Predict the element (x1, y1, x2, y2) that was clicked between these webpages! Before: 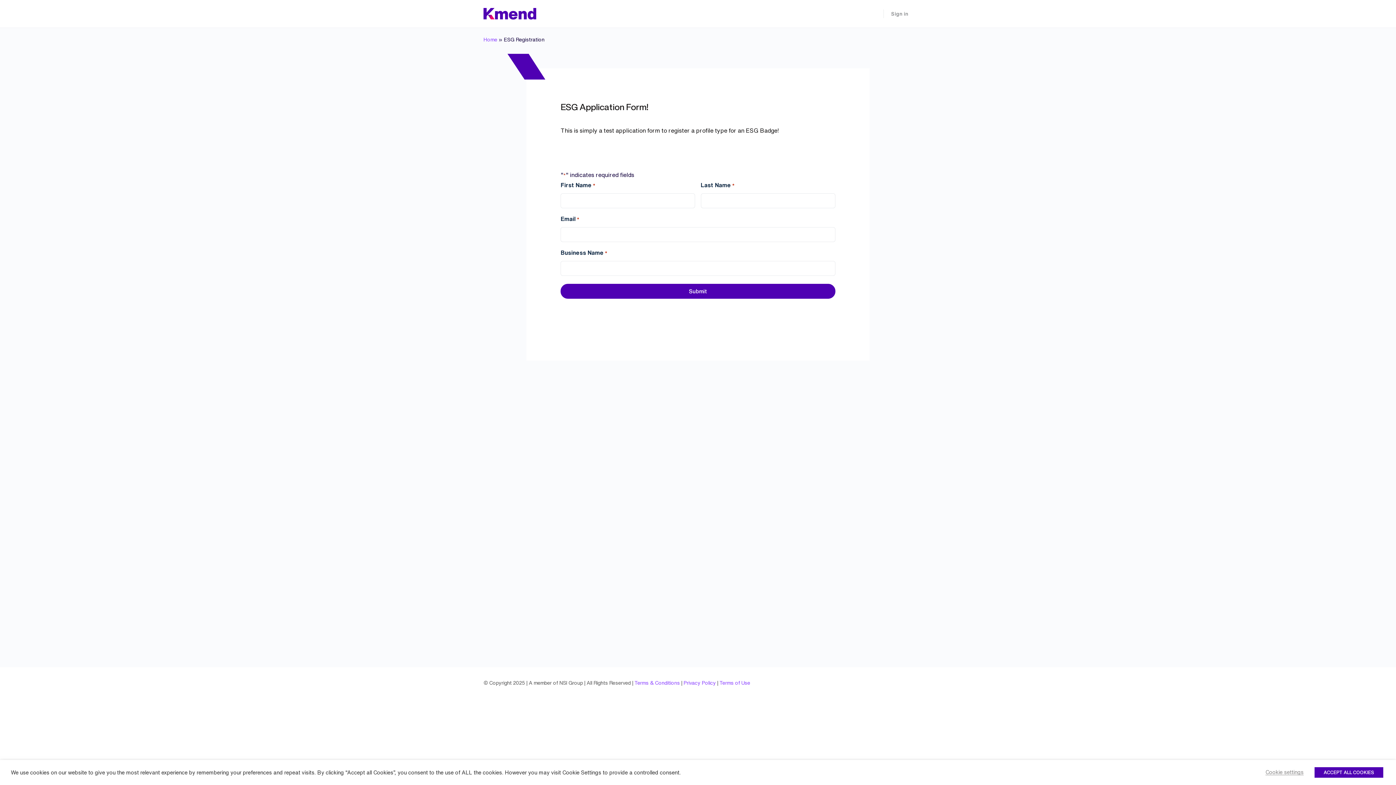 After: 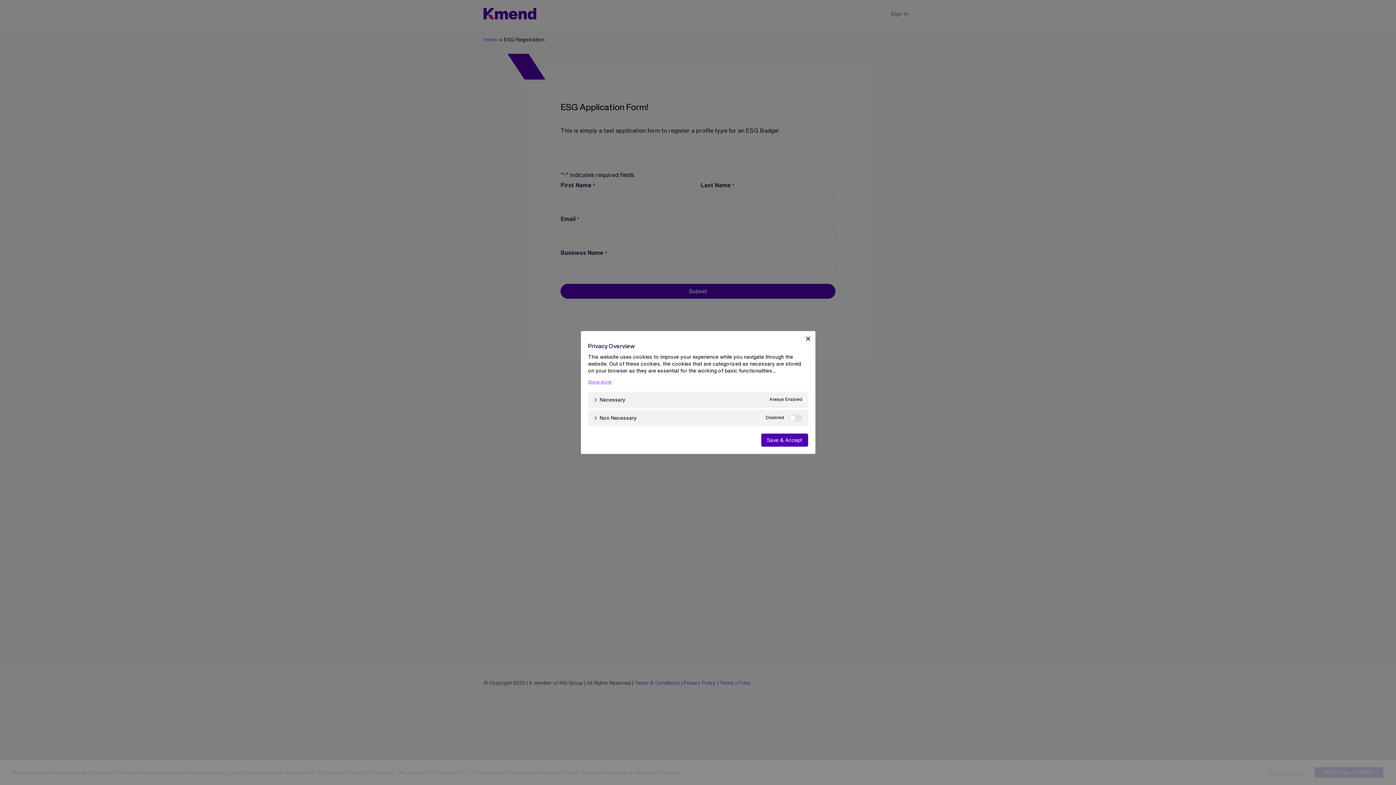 Action: label: Cookie settings bbox: (1265, 769, 1304, 775)